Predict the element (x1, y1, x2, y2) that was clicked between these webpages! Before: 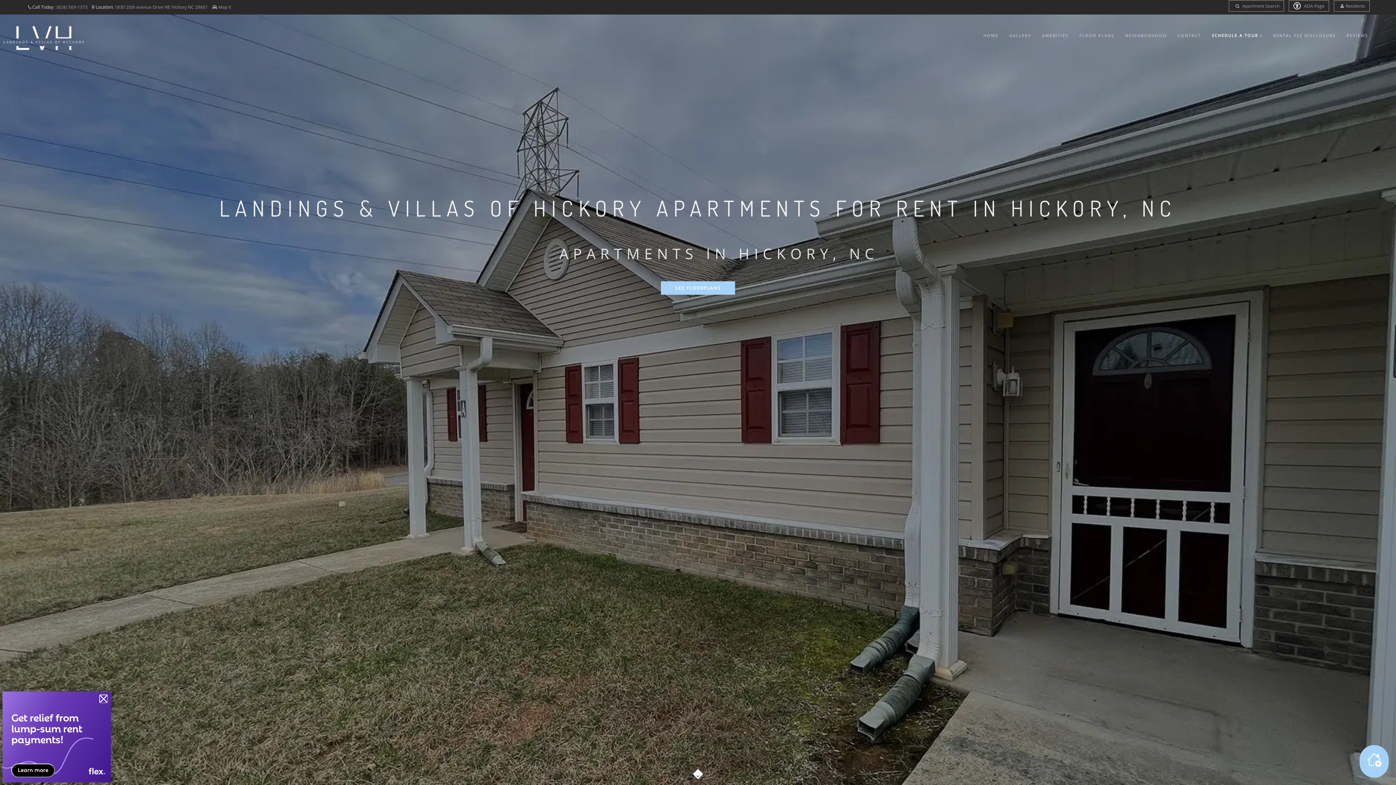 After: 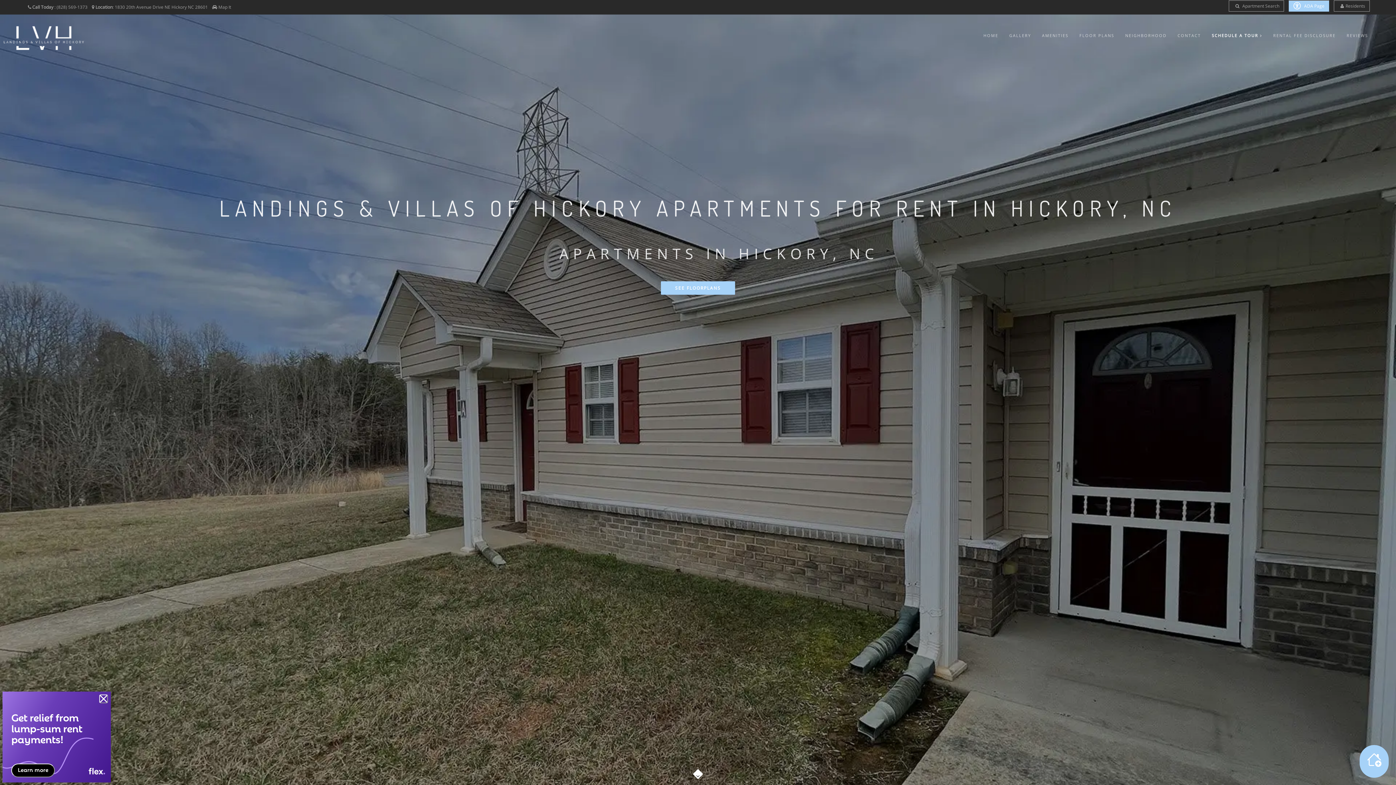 Action: bbox: (1289, 0, 1329, 11) label:  ADA Page